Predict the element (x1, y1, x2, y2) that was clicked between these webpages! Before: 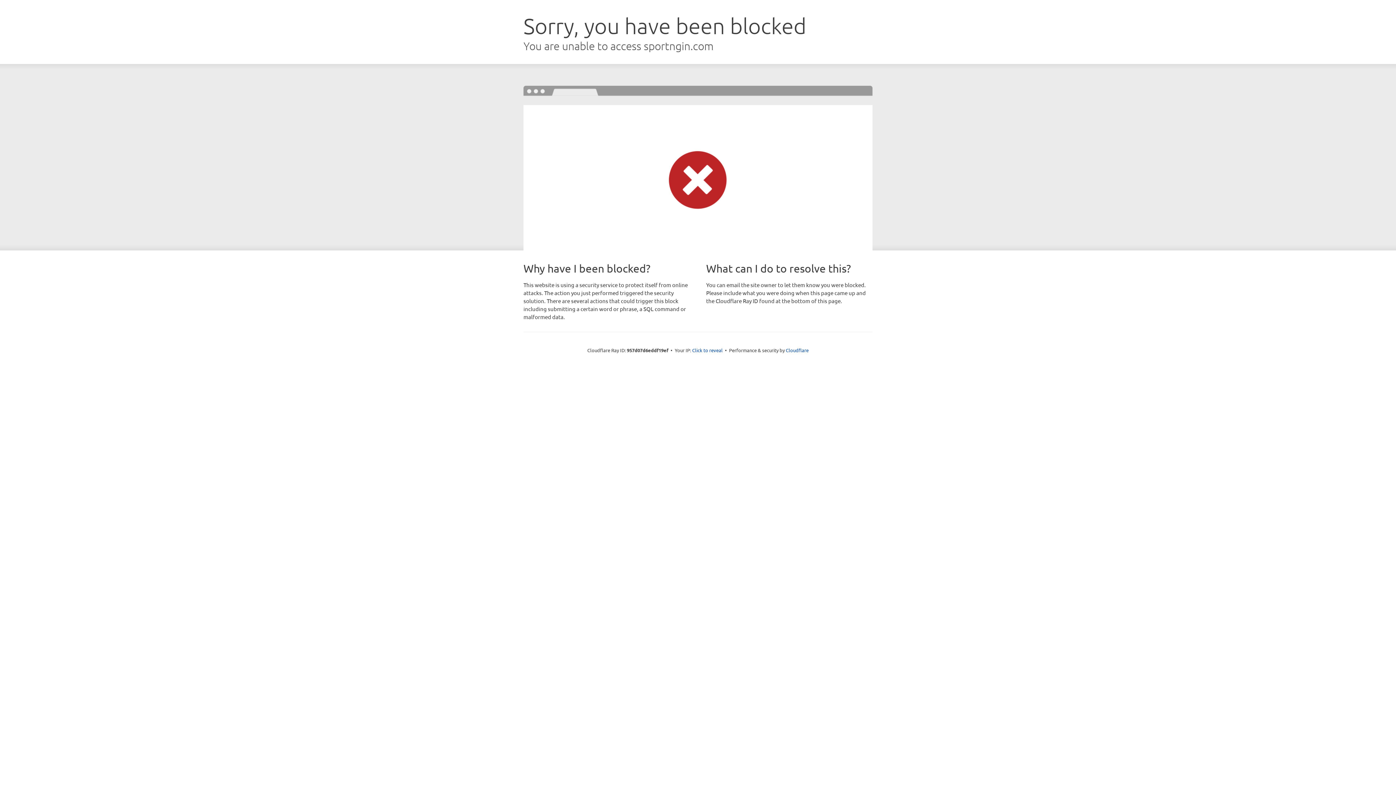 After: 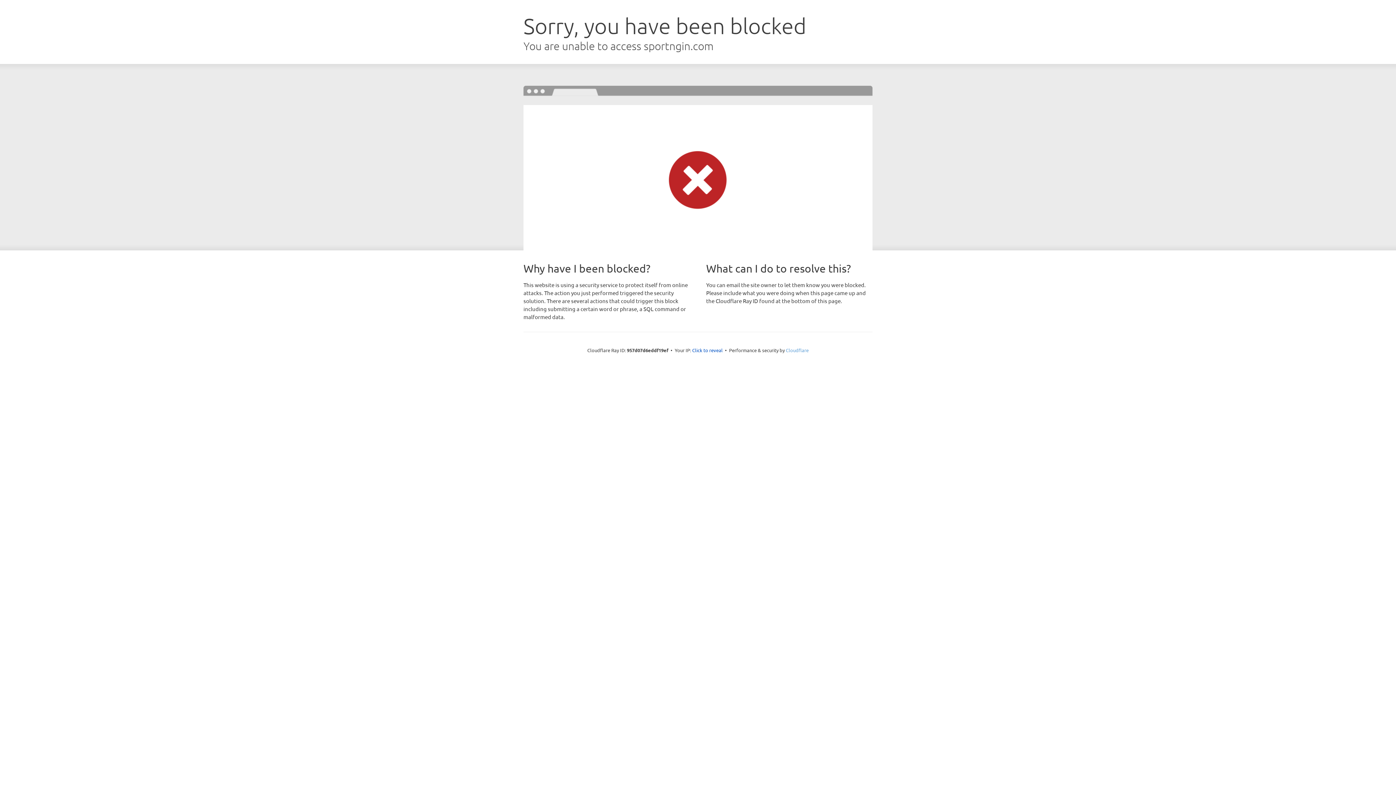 Action: label: Cloudflare bbox: (786, 347, 808, 353)